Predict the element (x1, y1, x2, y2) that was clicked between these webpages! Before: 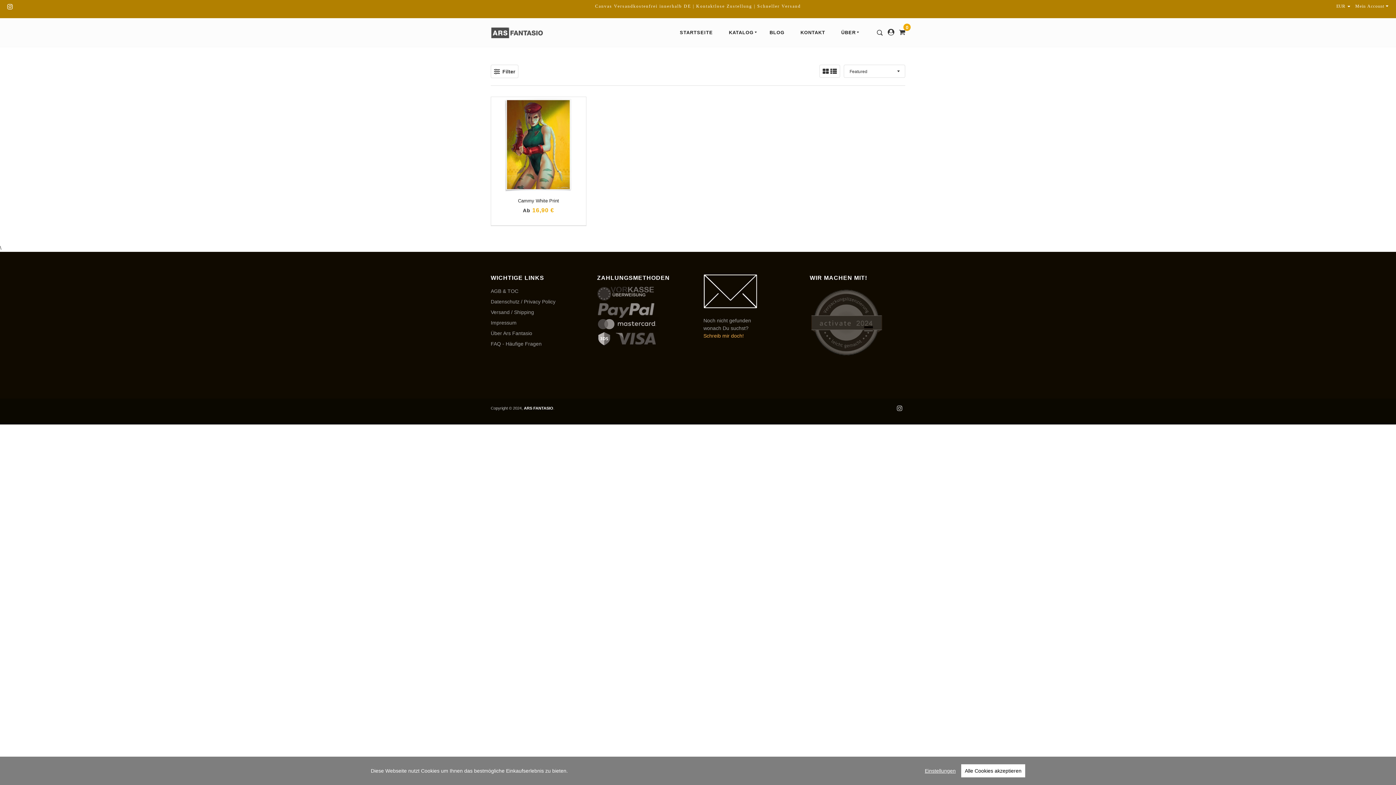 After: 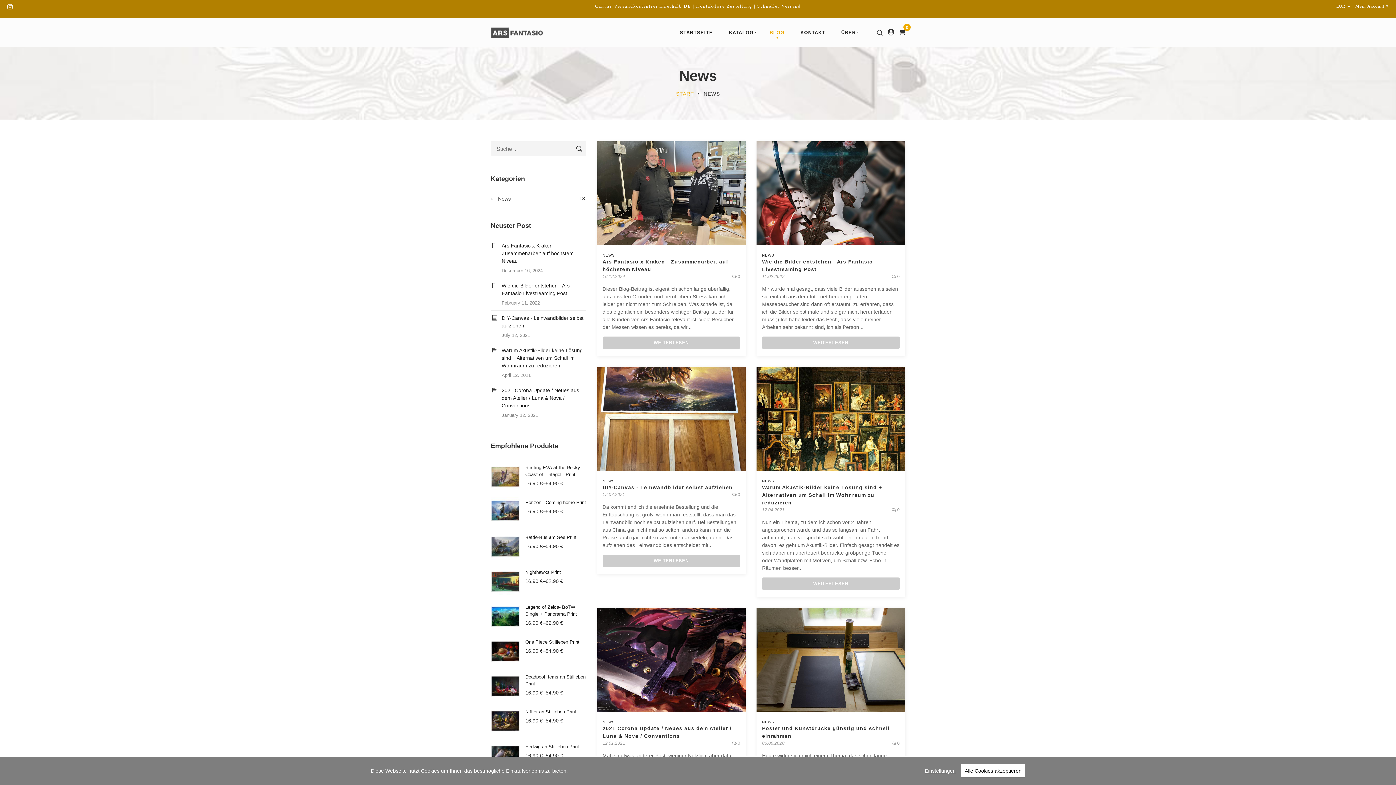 Action: bbox: (761, 18, 792, 46) label: BLOG